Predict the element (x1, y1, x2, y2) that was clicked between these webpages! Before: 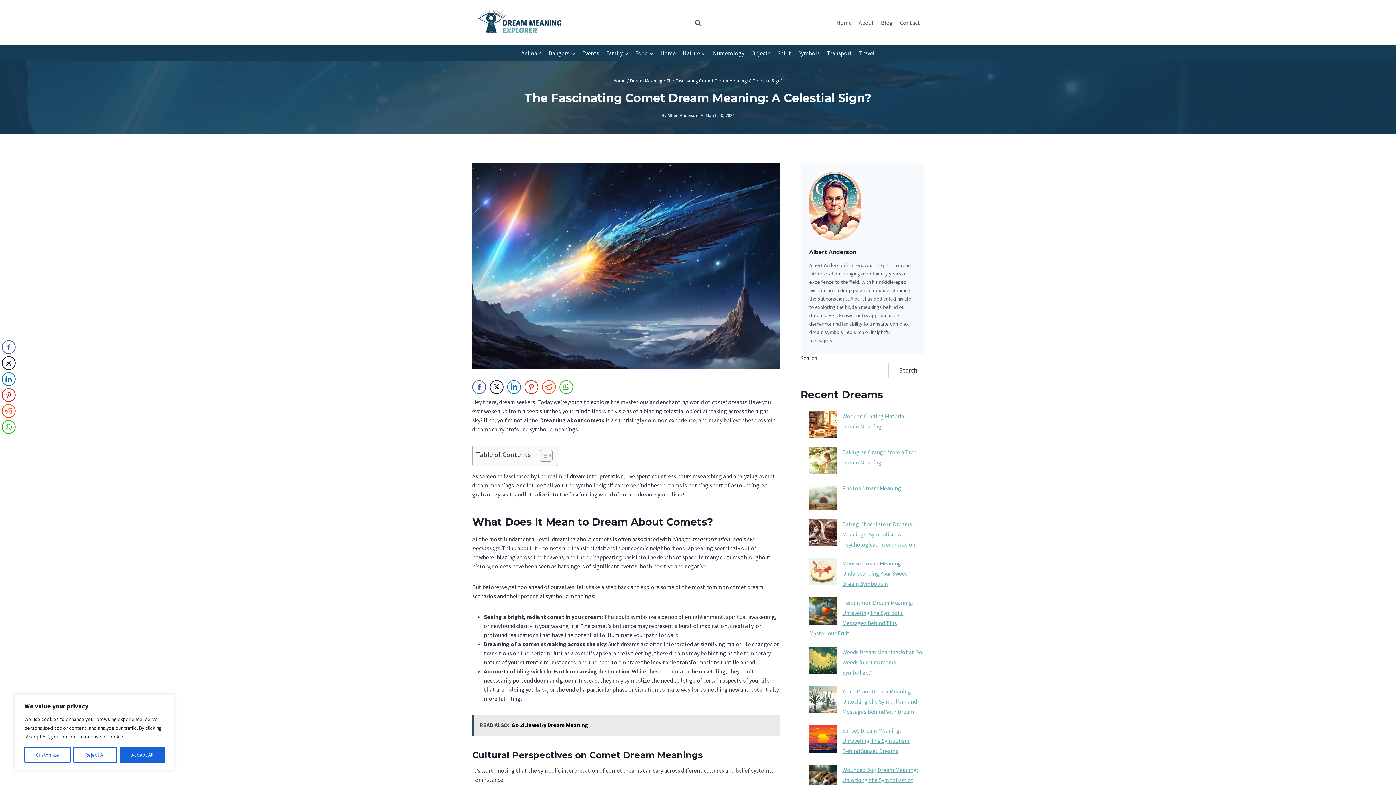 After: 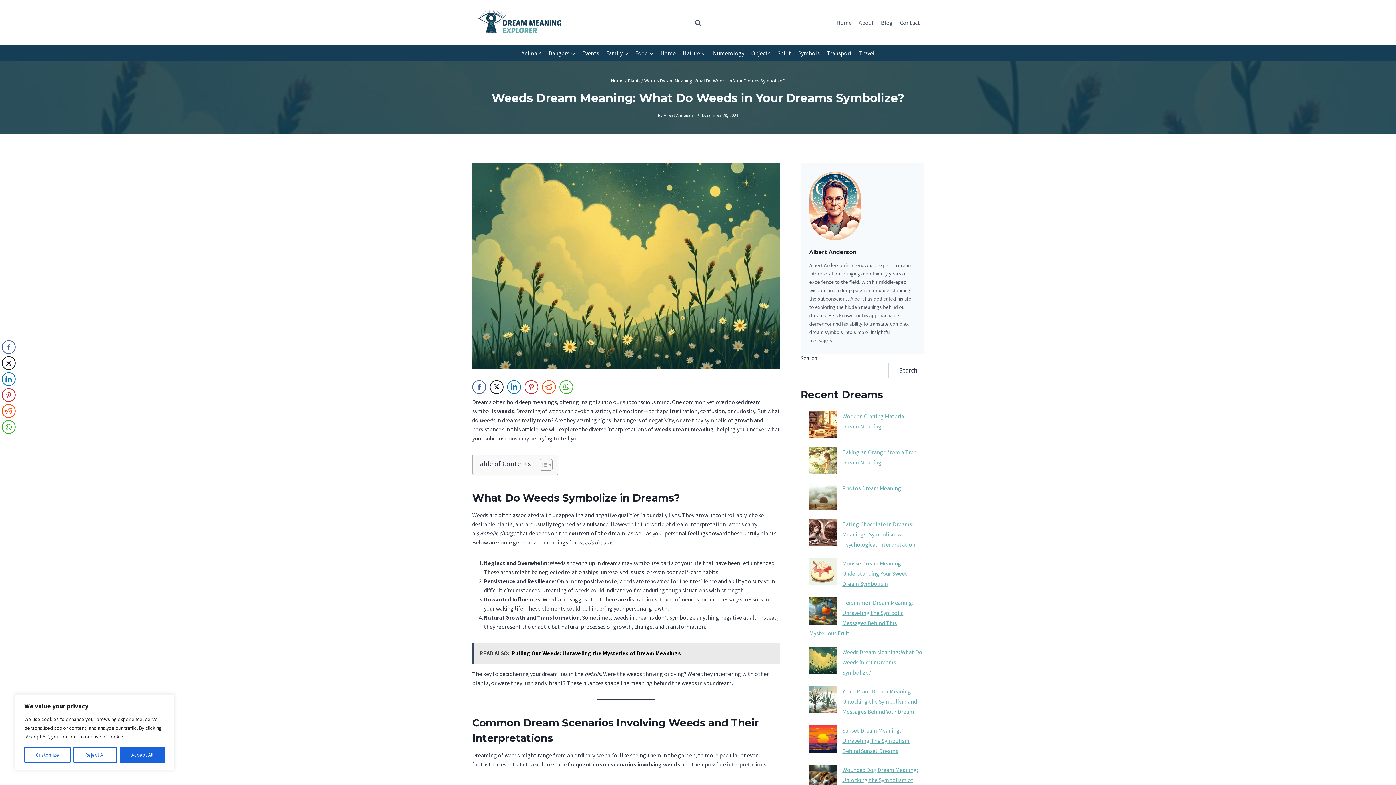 Action: bbox: (842, 648, 922, 676) label: Weeds Dream Meaning: What Do Weeds in Your Dreams Symbolize?